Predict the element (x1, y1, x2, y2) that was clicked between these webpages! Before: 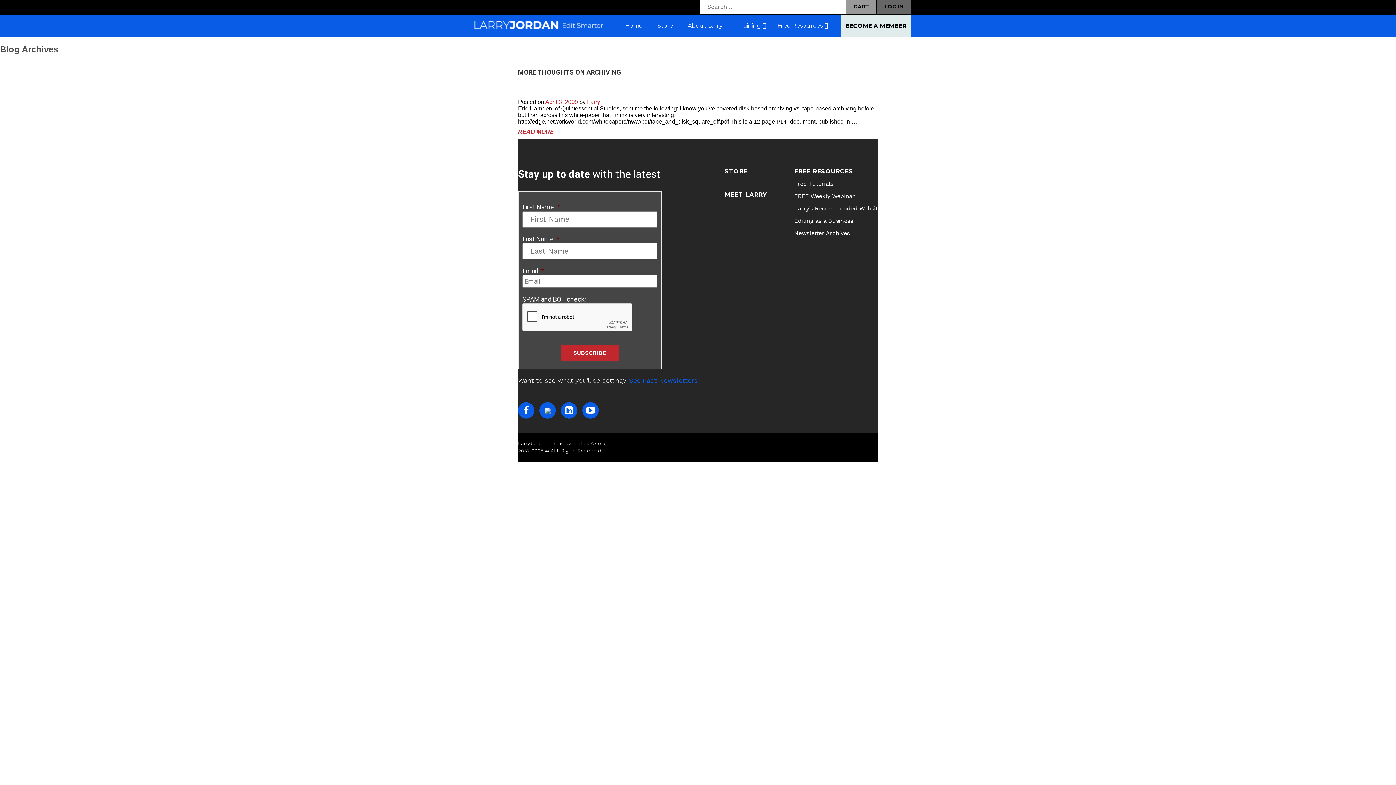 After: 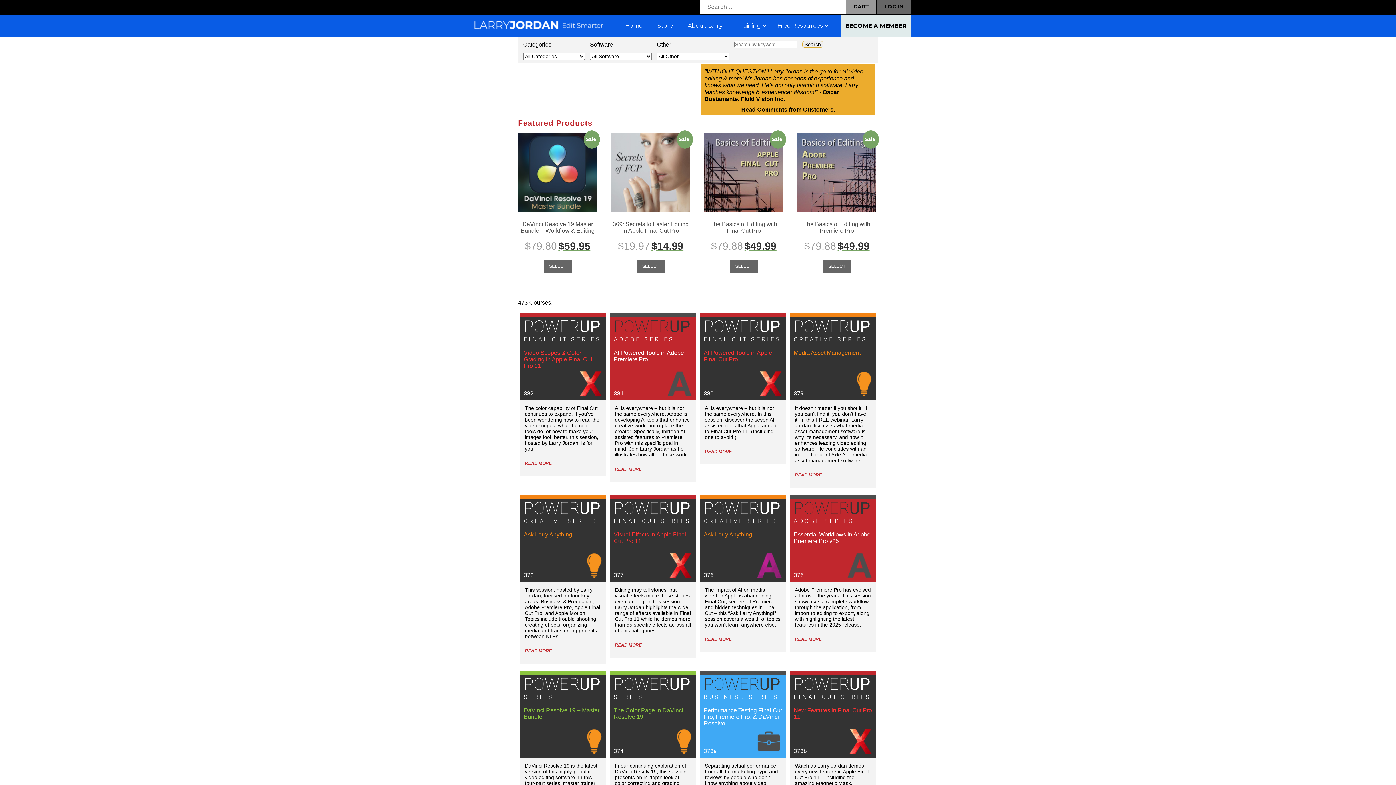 Action: bbox: (724, 168, 767, 174) label: STORE